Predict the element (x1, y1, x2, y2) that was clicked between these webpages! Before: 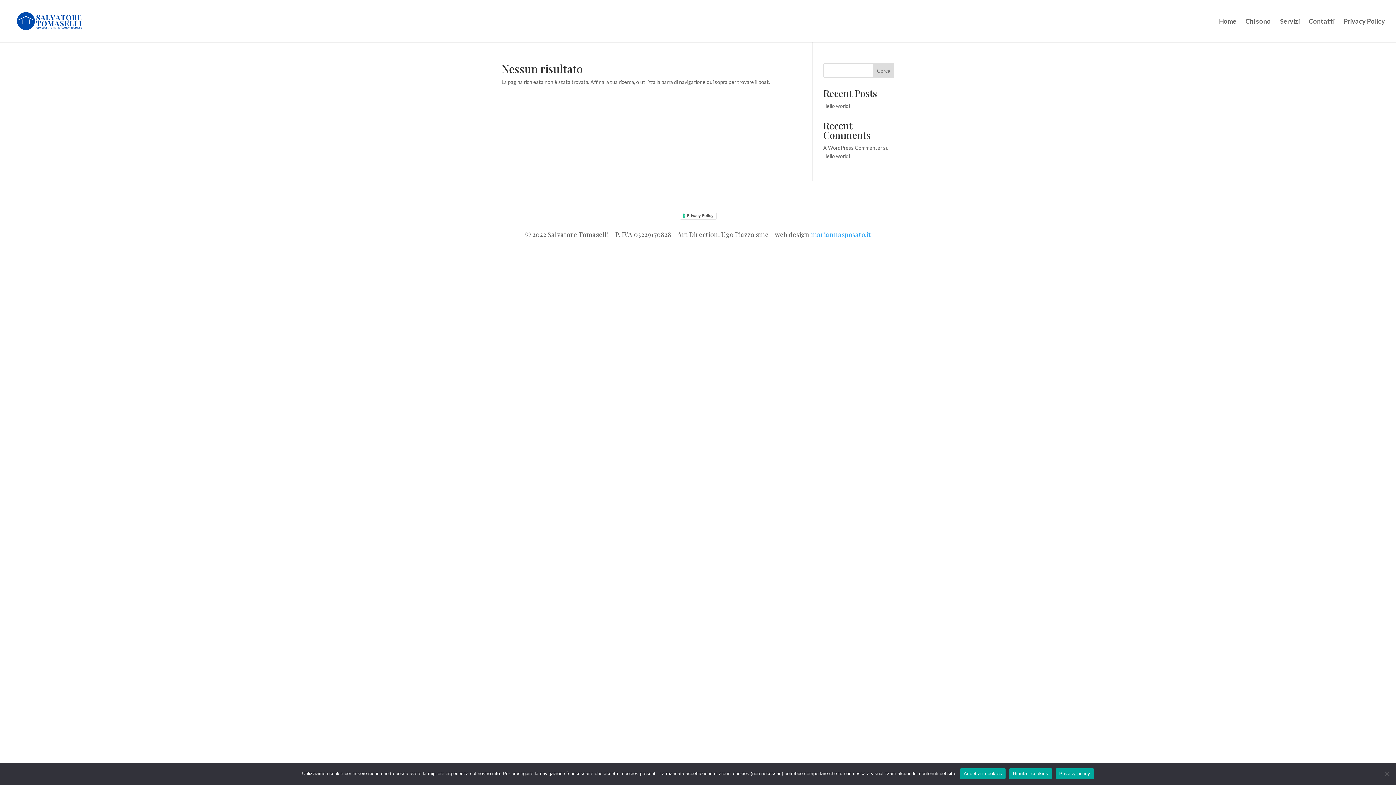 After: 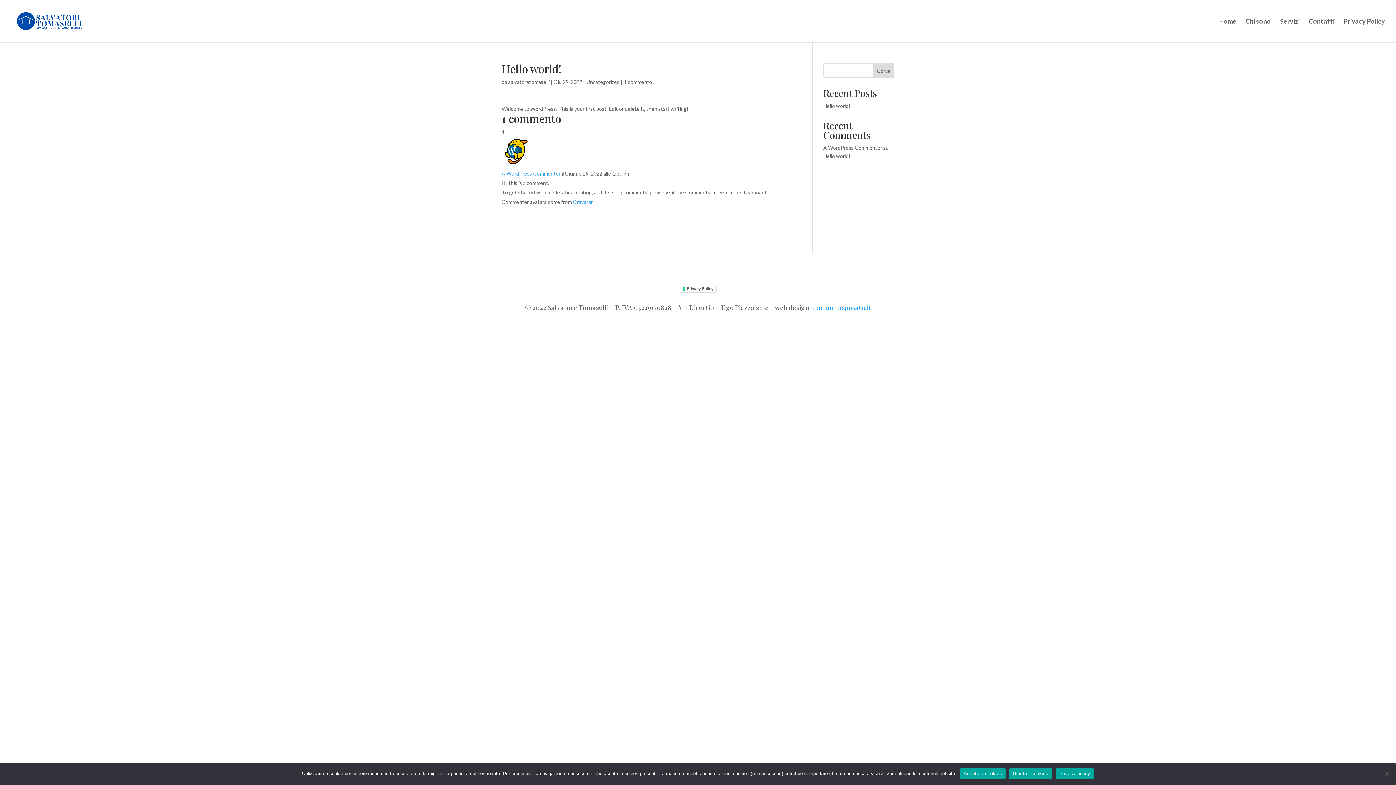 Action: bbox: (823, 102, 850, 109) label: Hello world!